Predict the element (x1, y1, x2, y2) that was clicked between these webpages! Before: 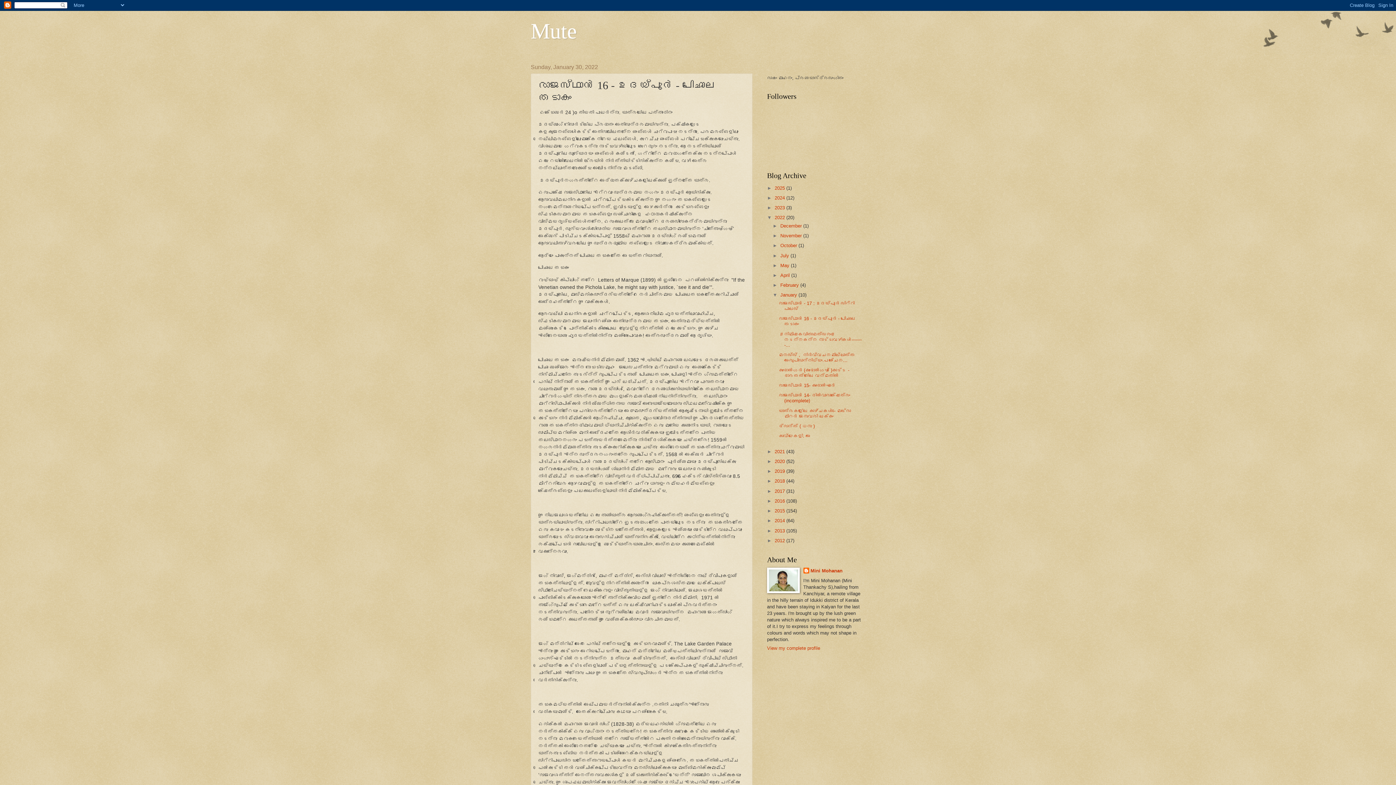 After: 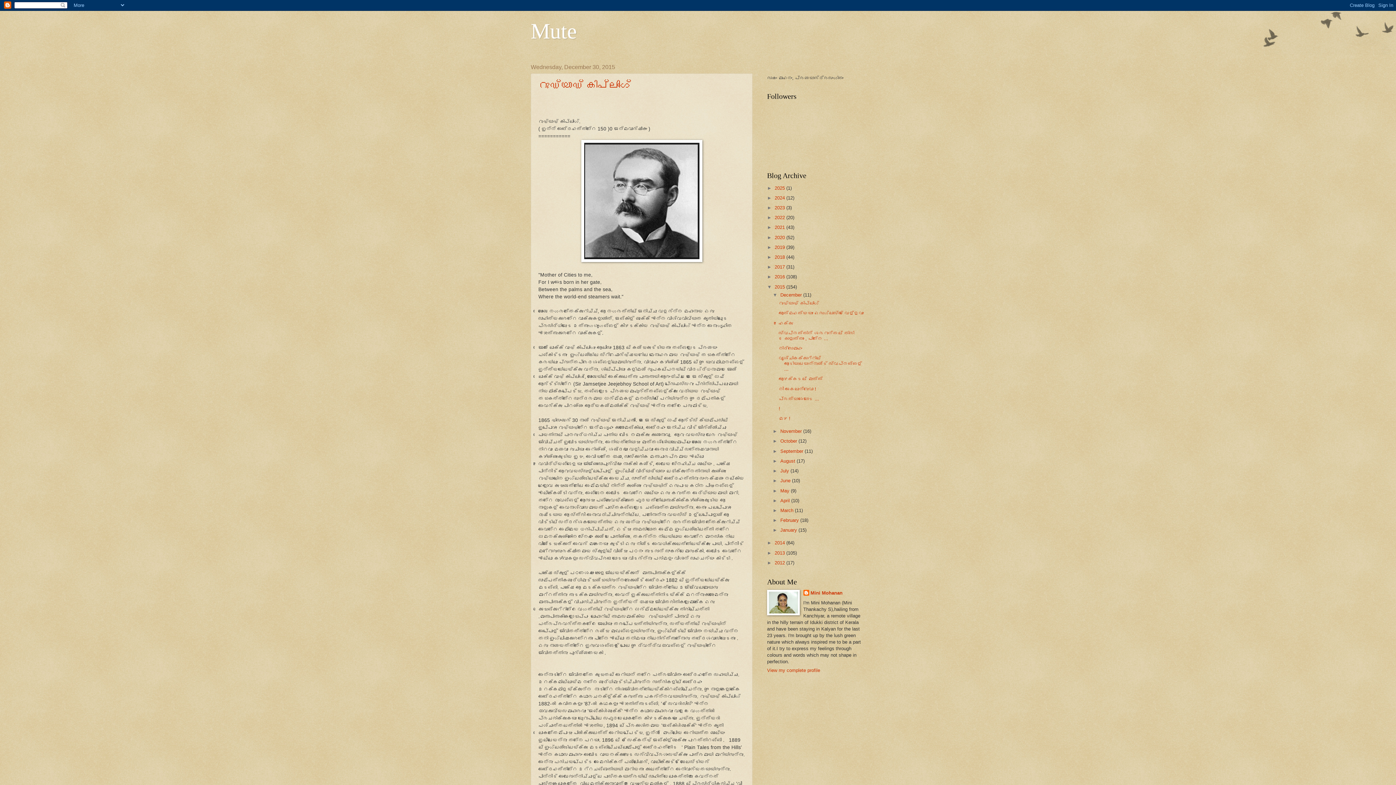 Action: bbox: (774, 508, 786, 513) label: 2015 